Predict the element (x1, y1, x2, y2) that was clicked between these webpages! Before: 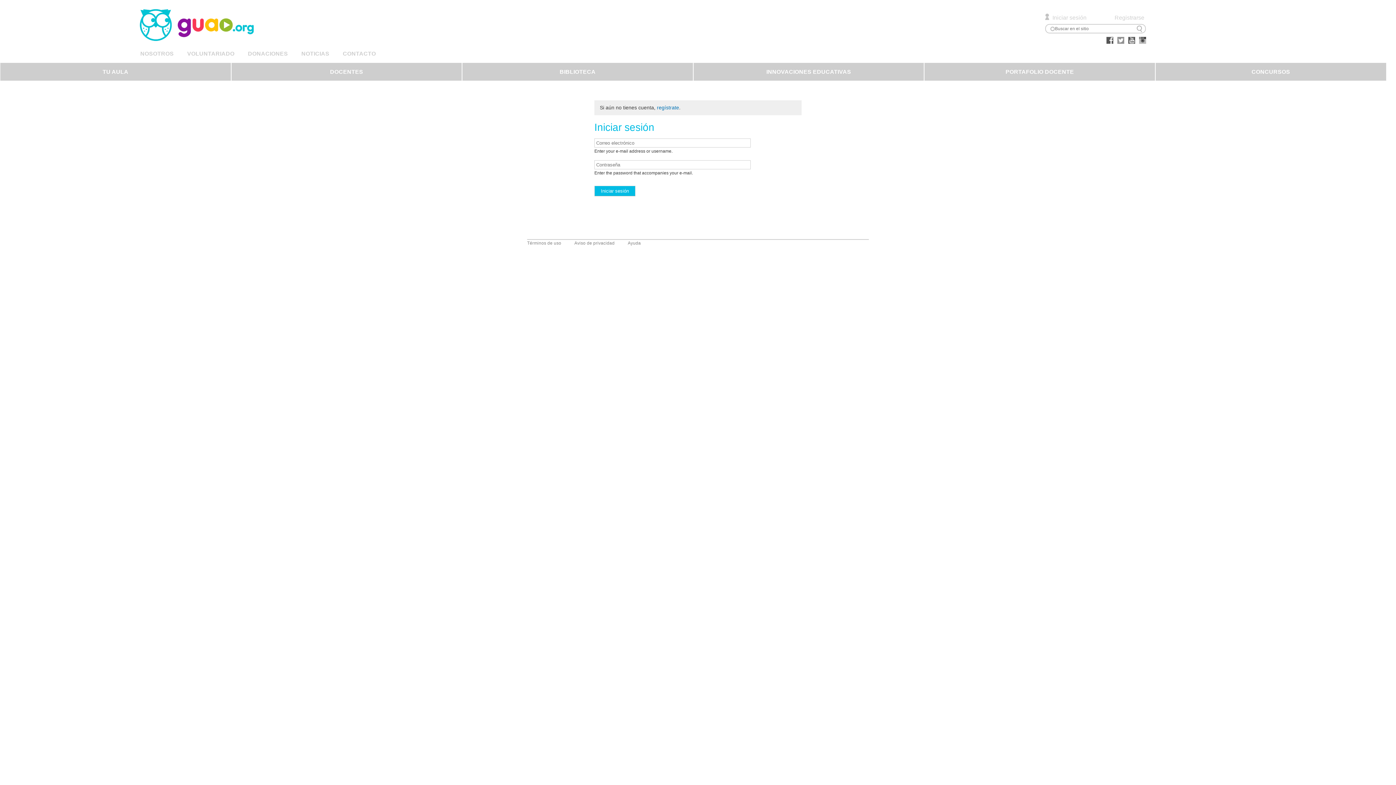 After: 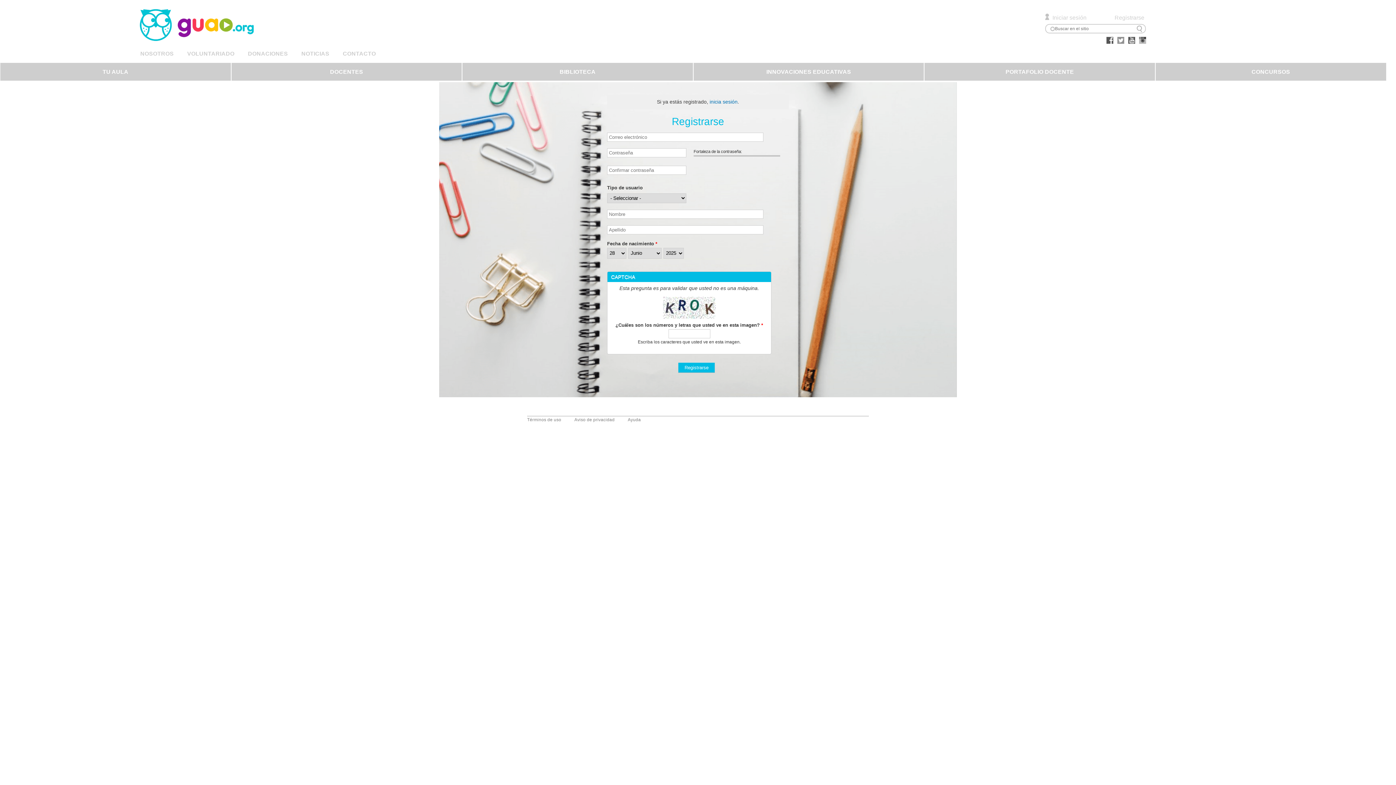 Action: bbox: (1112, 13, 1147, 21) label: Registrarse